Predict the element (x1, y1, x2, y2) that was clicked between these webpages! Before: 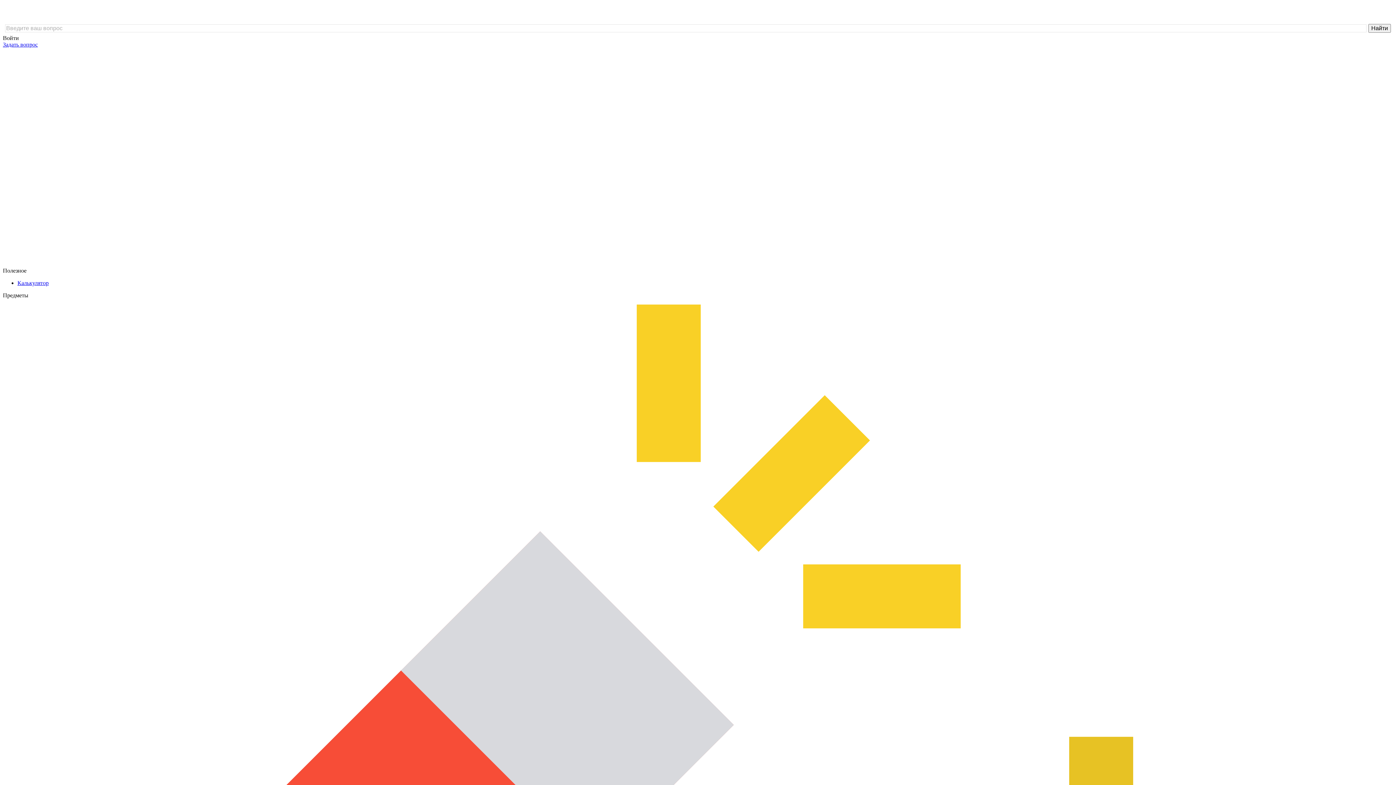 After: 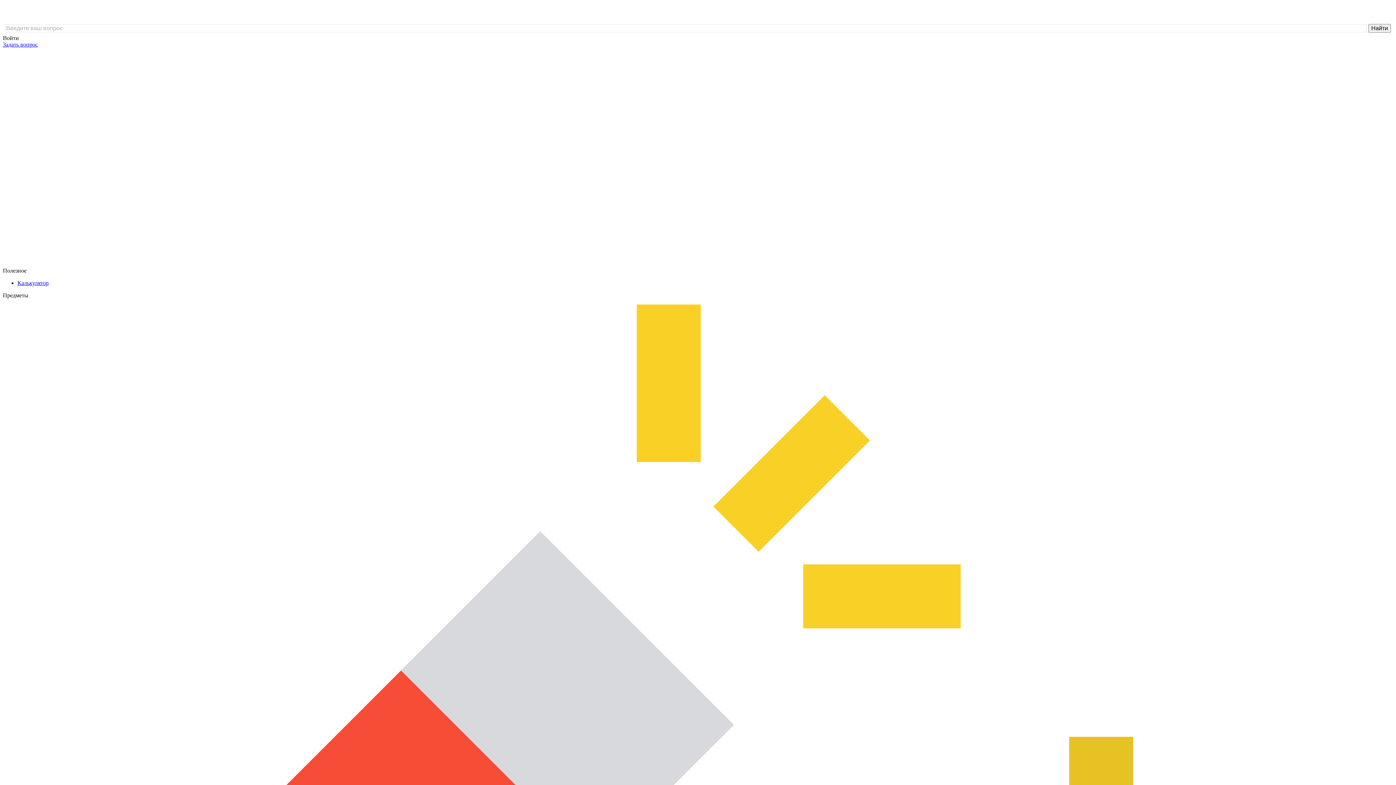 Action: bbox: (17, 279, 48, 286) label: Калькулятор